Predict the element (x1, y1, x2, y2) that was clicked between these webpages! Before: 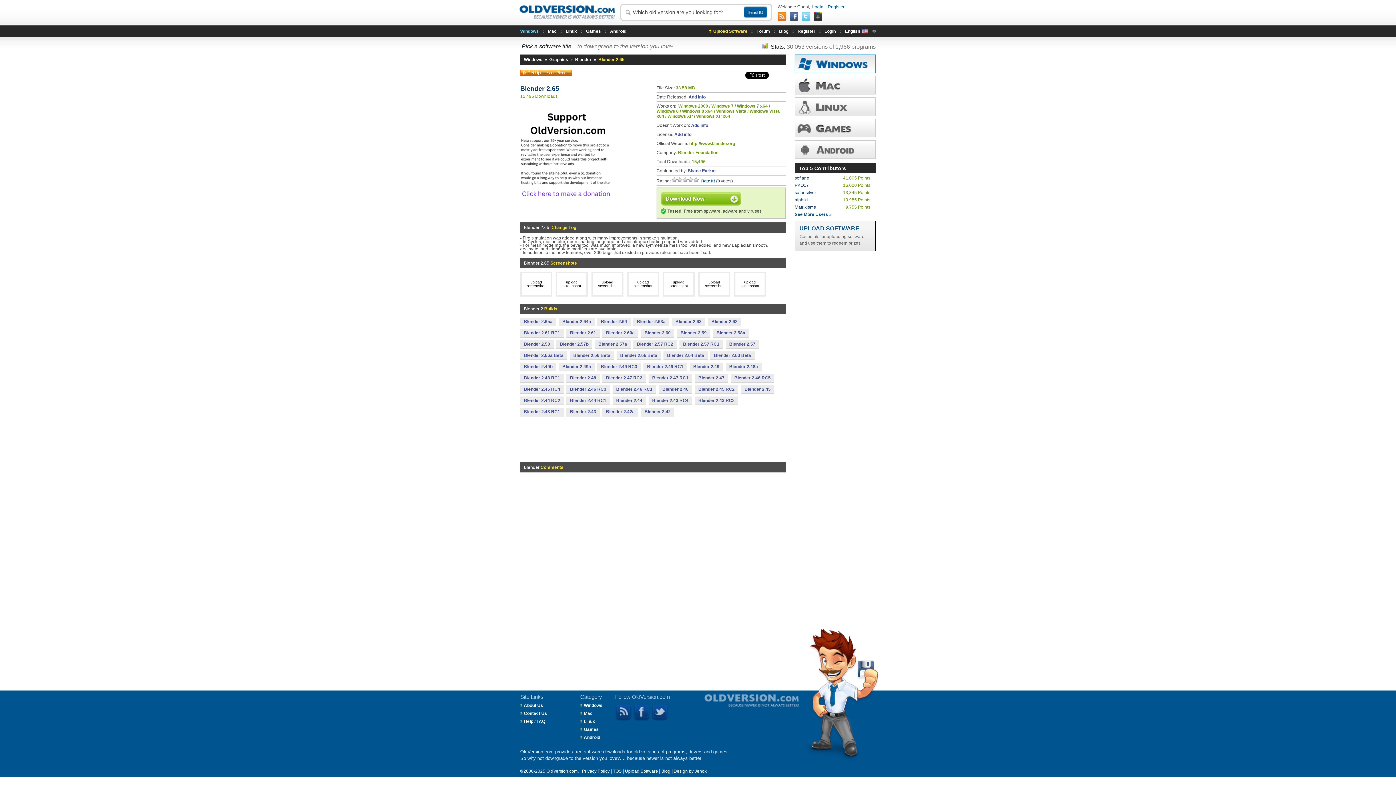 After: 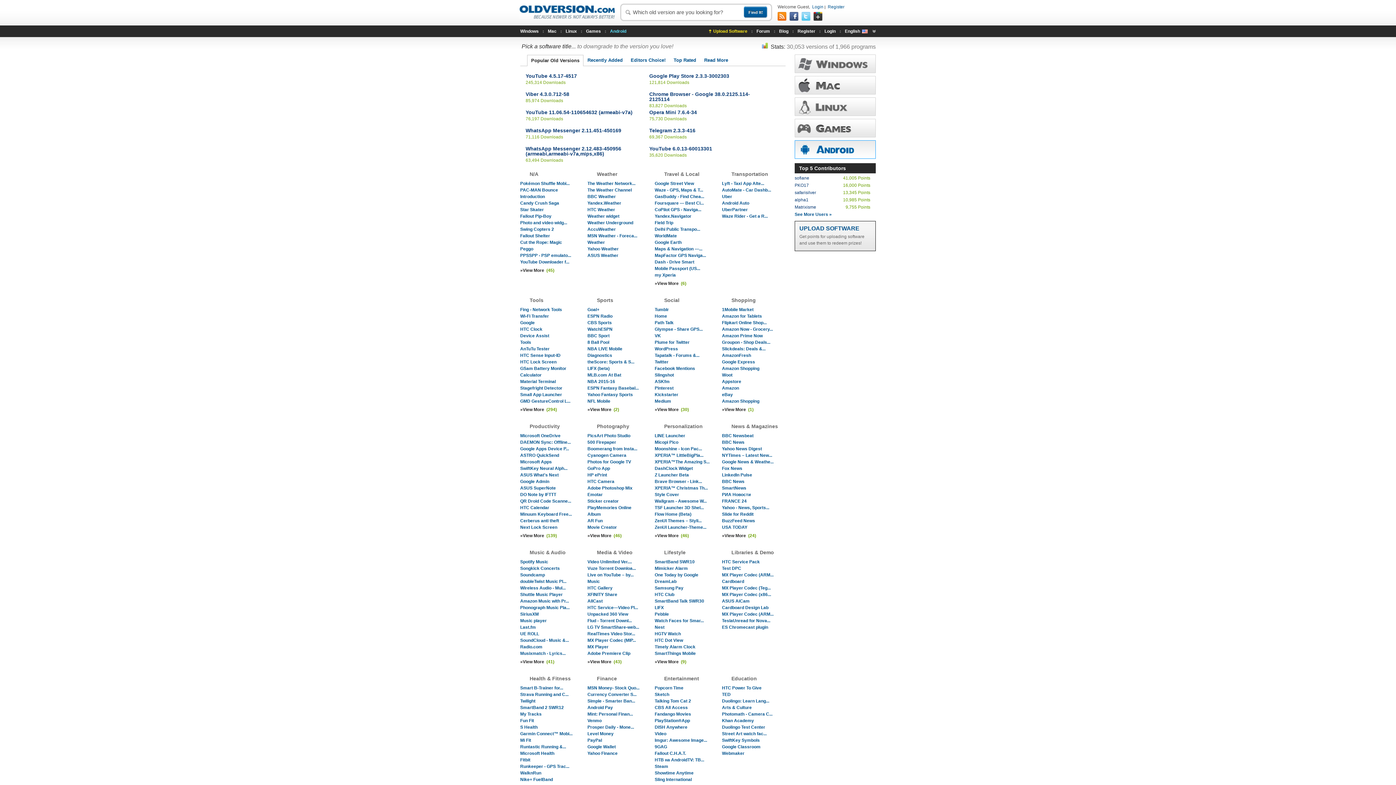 Action: bbox: (610, 25, 626, 37) label: Android